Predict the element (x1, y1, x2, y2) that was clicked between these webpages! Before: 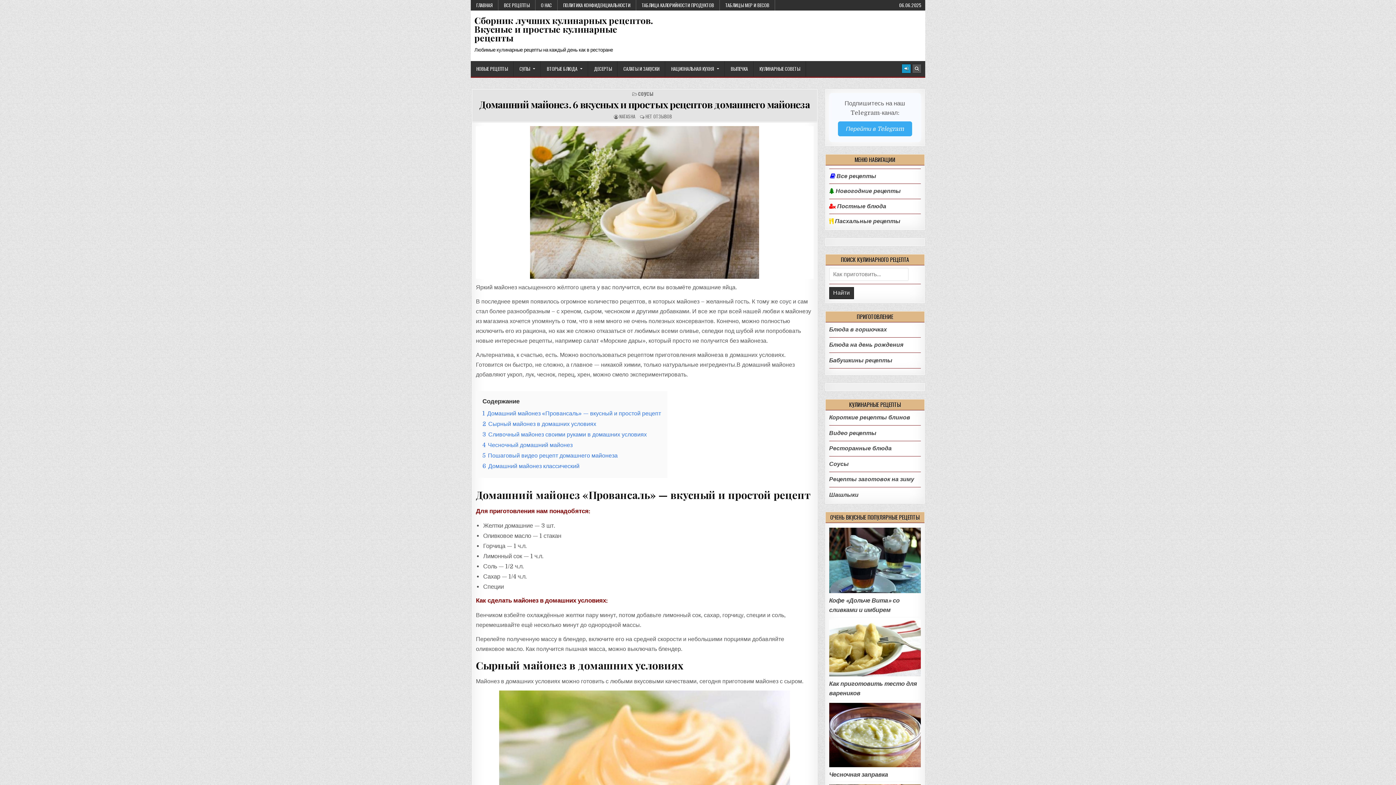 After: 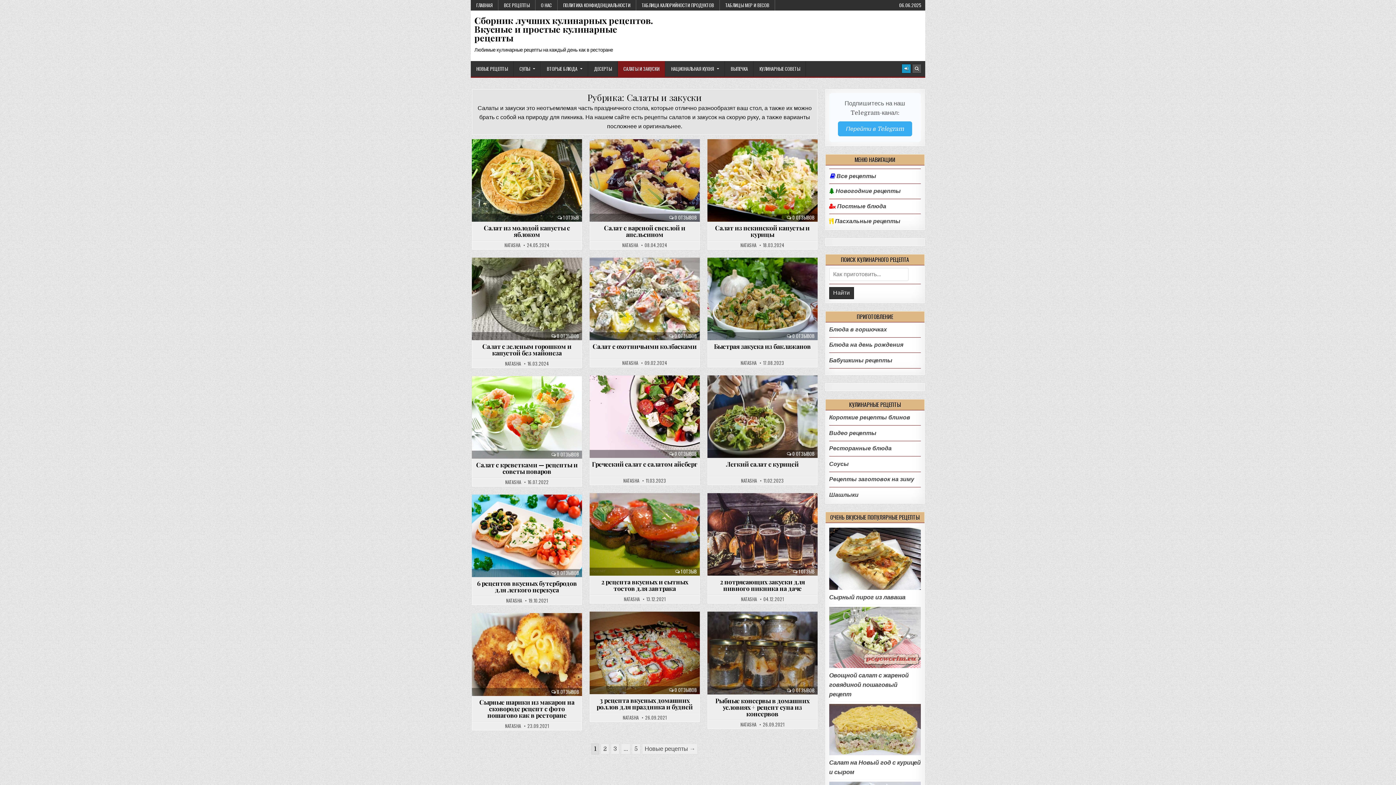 Action: label: САЛАТЫ И ЗАКУСКИ bbox: (617, 61, 665, 76)